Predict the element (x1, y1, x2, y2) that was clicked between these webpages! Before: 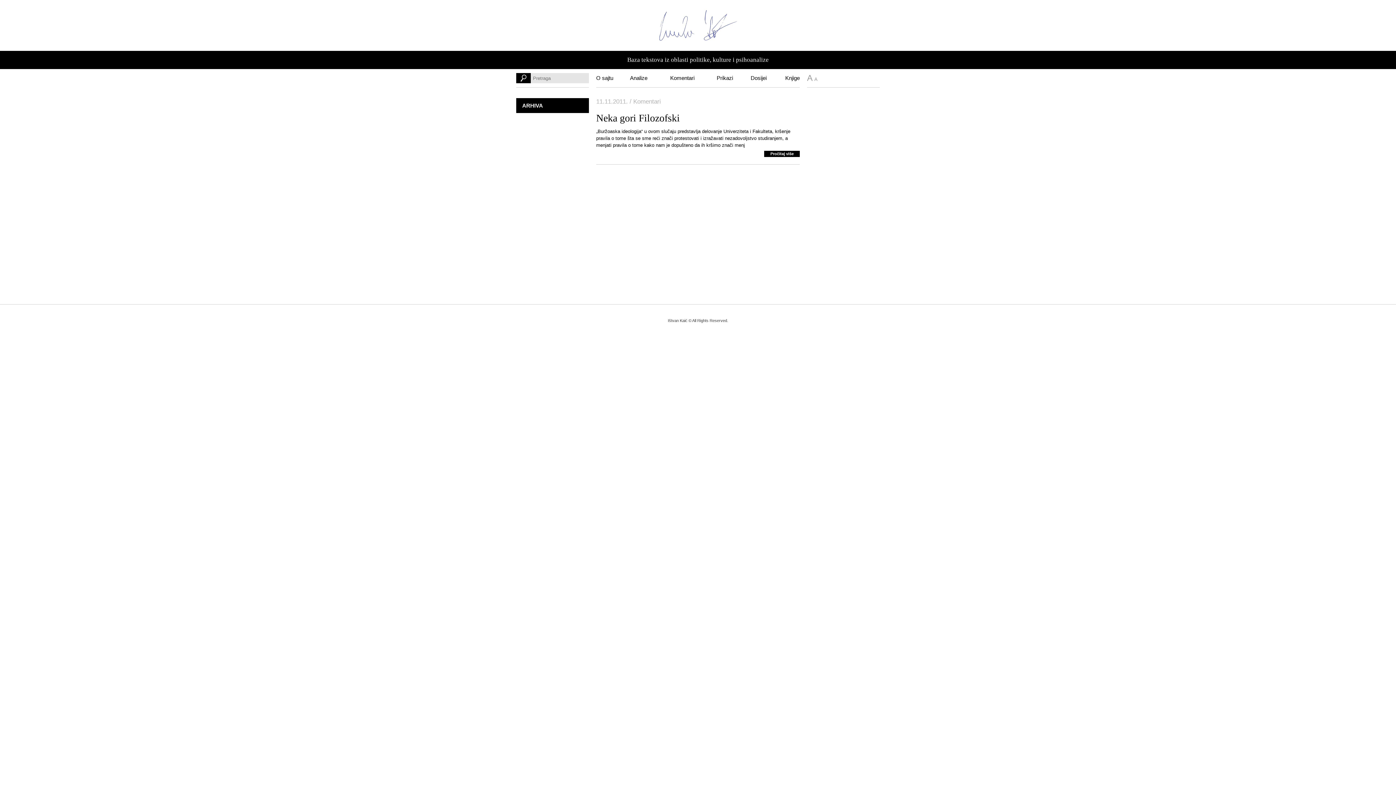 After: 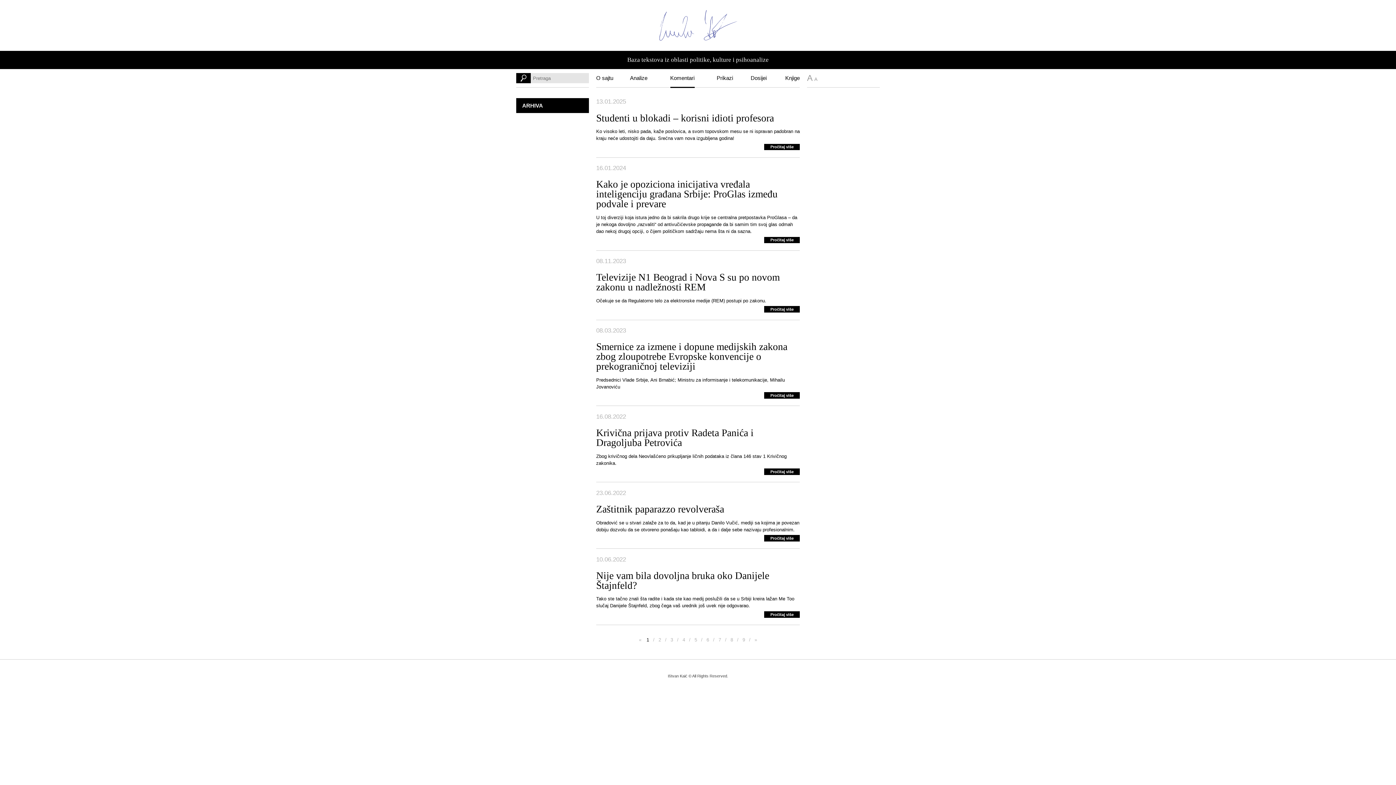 Action: label: Komentari bbox: (670, 69, 694, 88)